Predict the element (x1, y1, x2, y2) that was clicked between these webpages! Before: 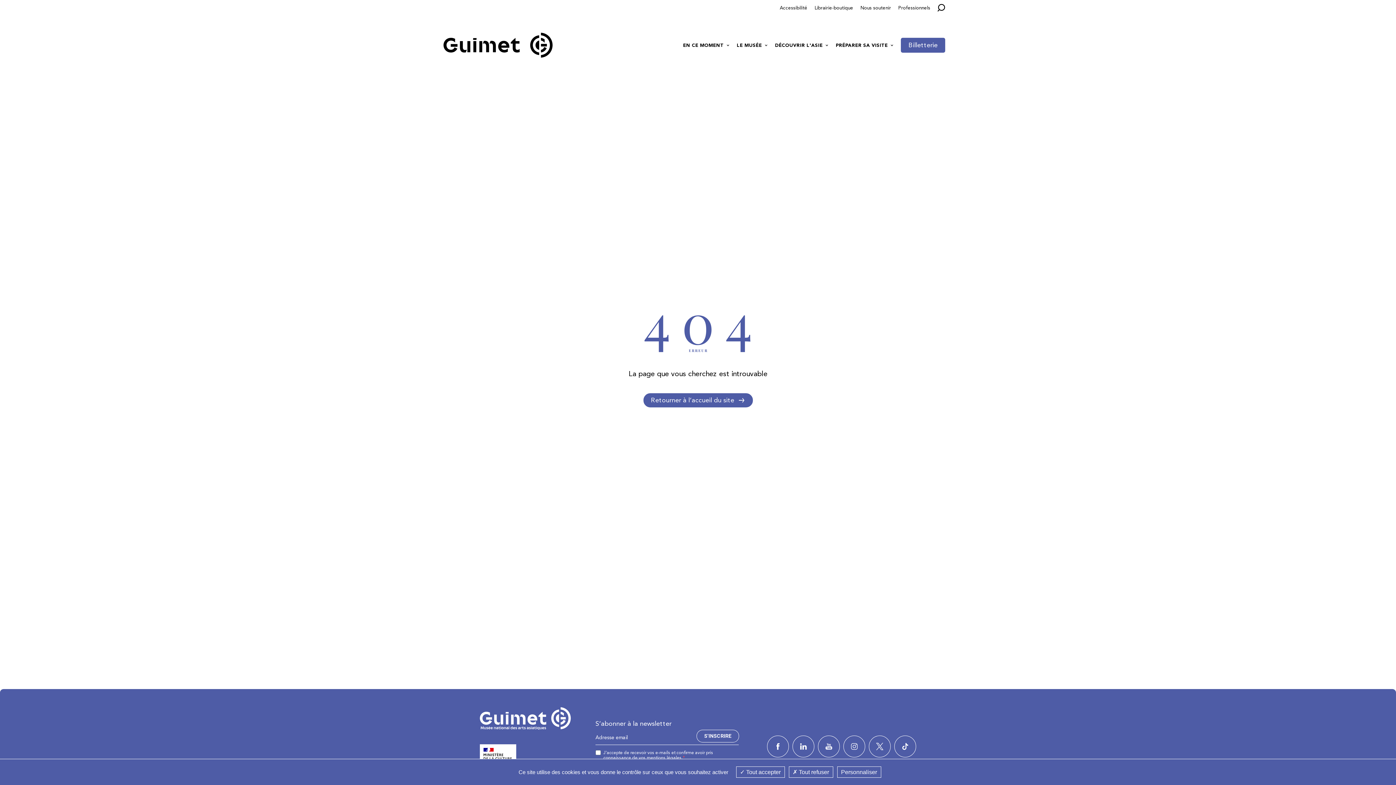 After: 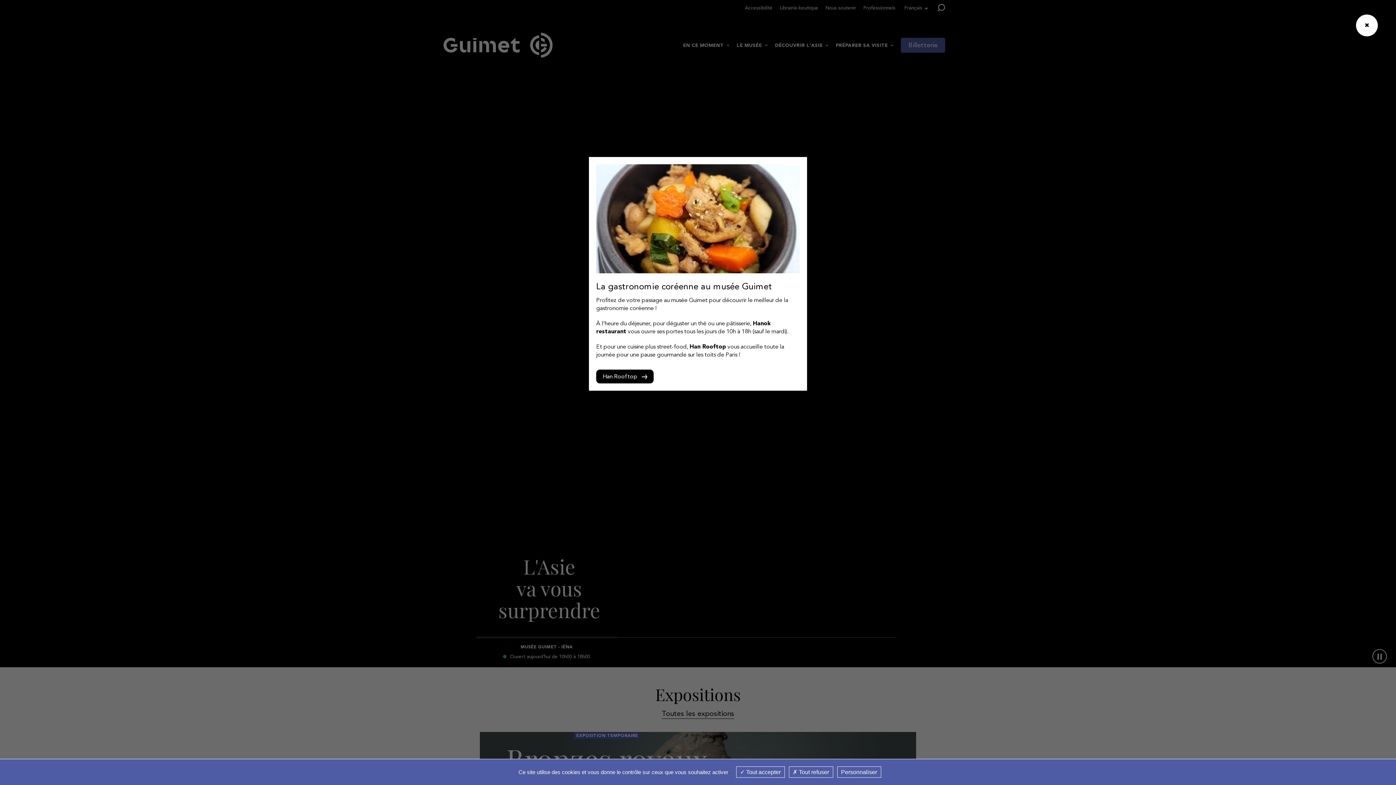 Action: bbox: (643, 393, 752, 407) label: Retourner à l’accueil du site